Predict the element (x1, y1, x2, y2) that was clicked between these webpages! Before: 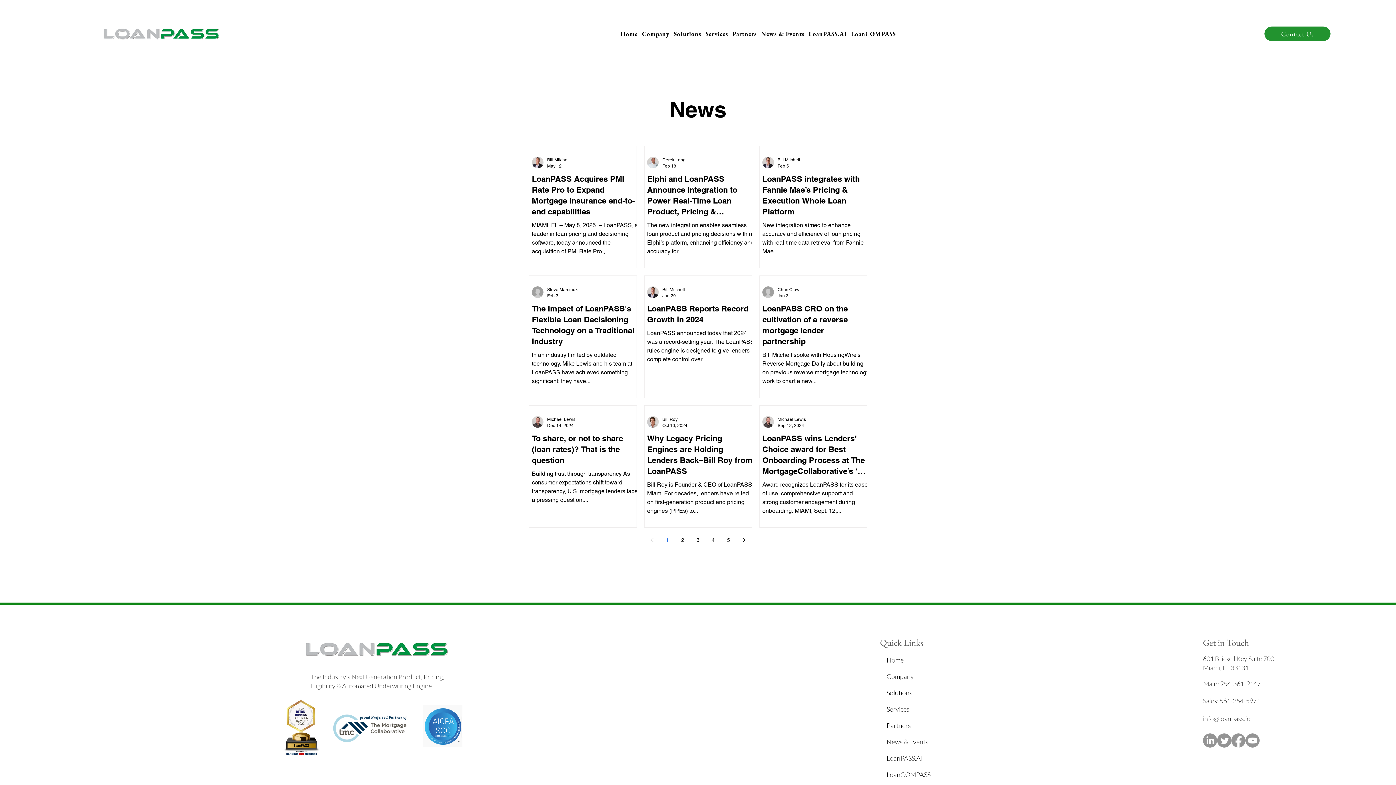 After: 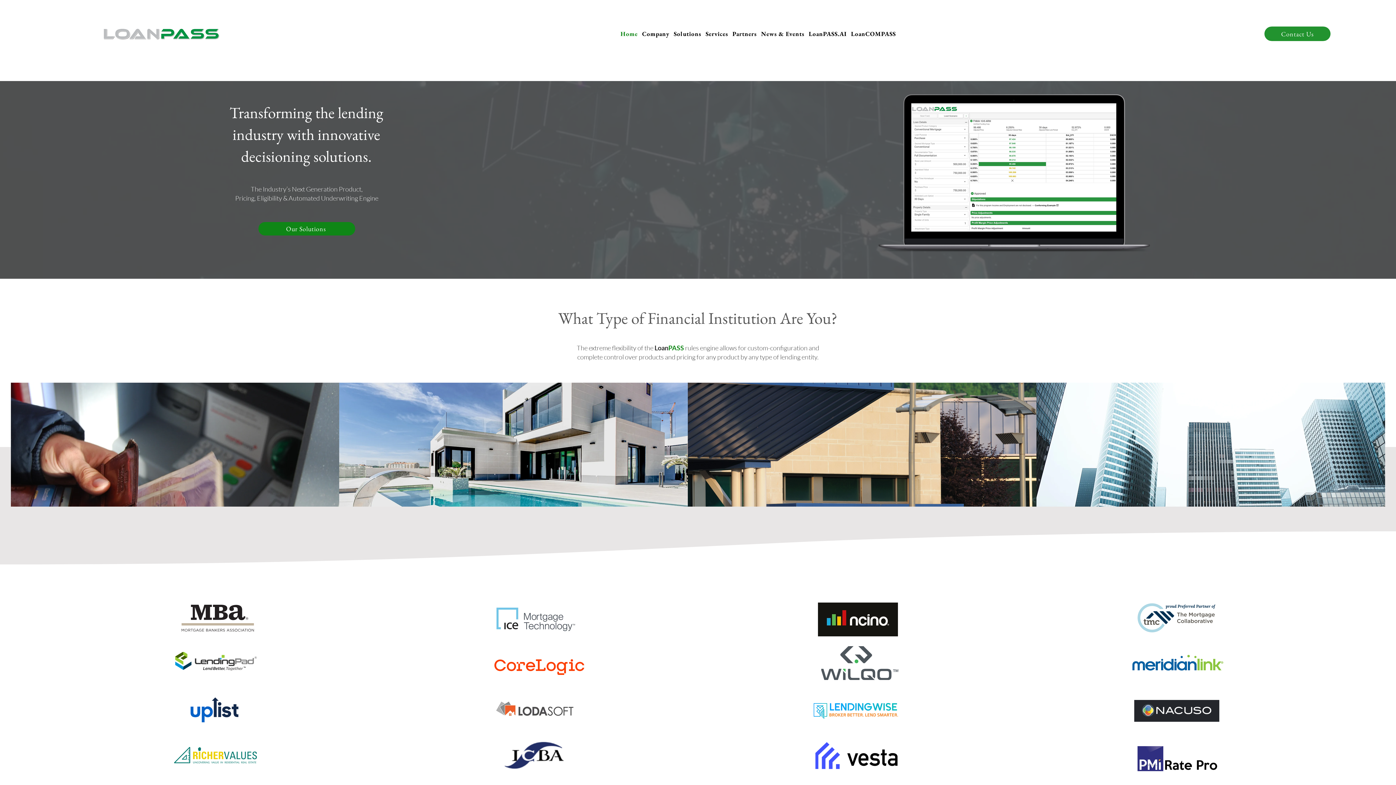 Action: bbox: (103, 26, 219, 40)